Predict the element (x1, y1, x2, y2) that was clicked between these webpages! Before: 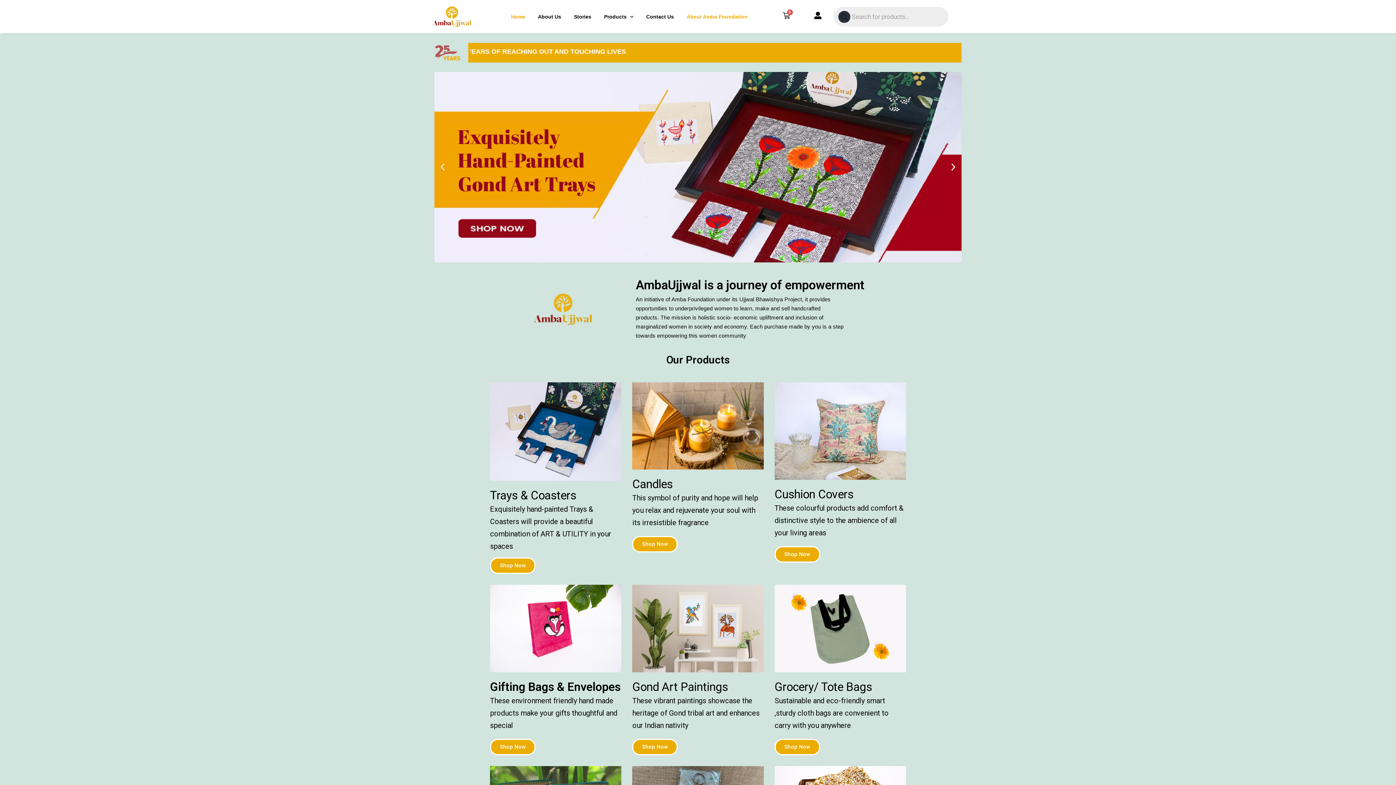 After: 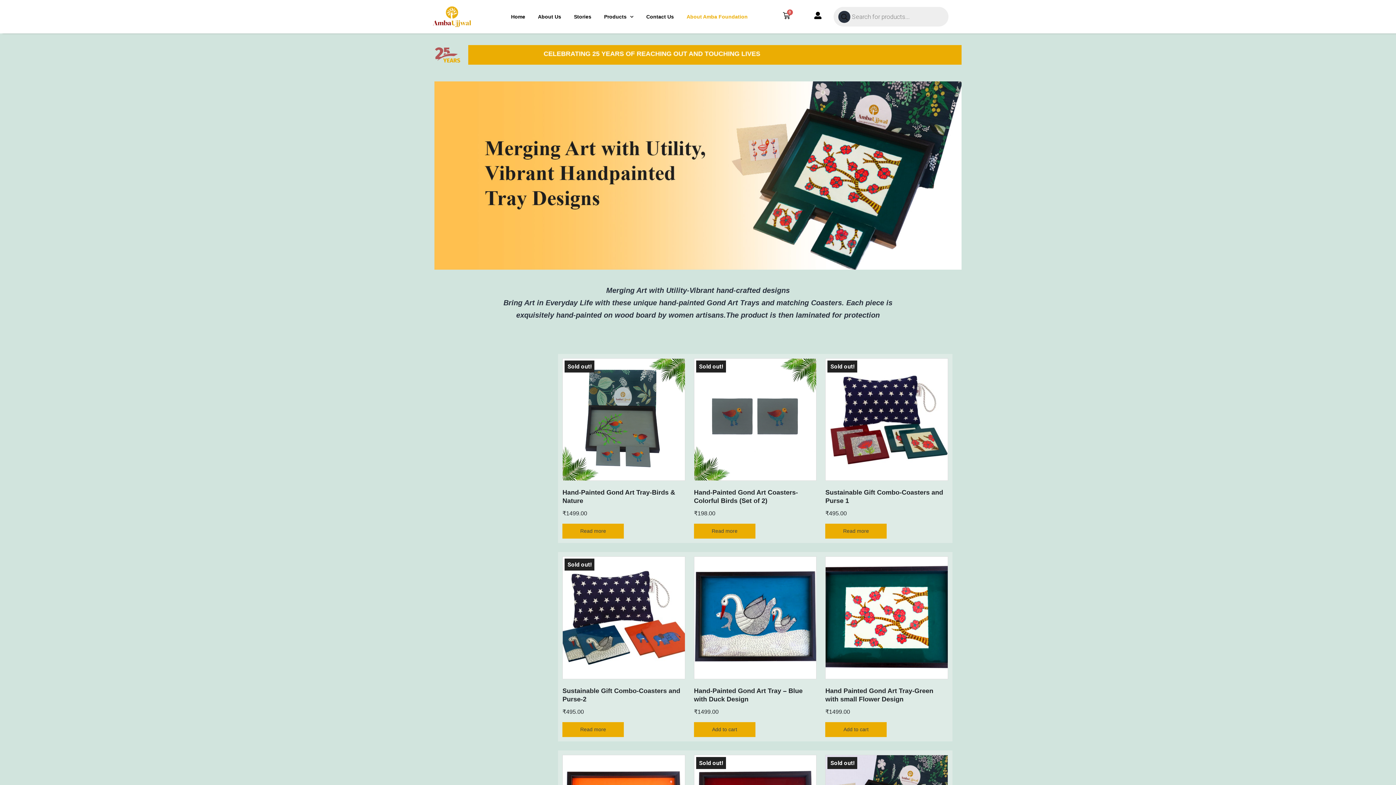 Action: bbox: (490, 382, 621, 481)